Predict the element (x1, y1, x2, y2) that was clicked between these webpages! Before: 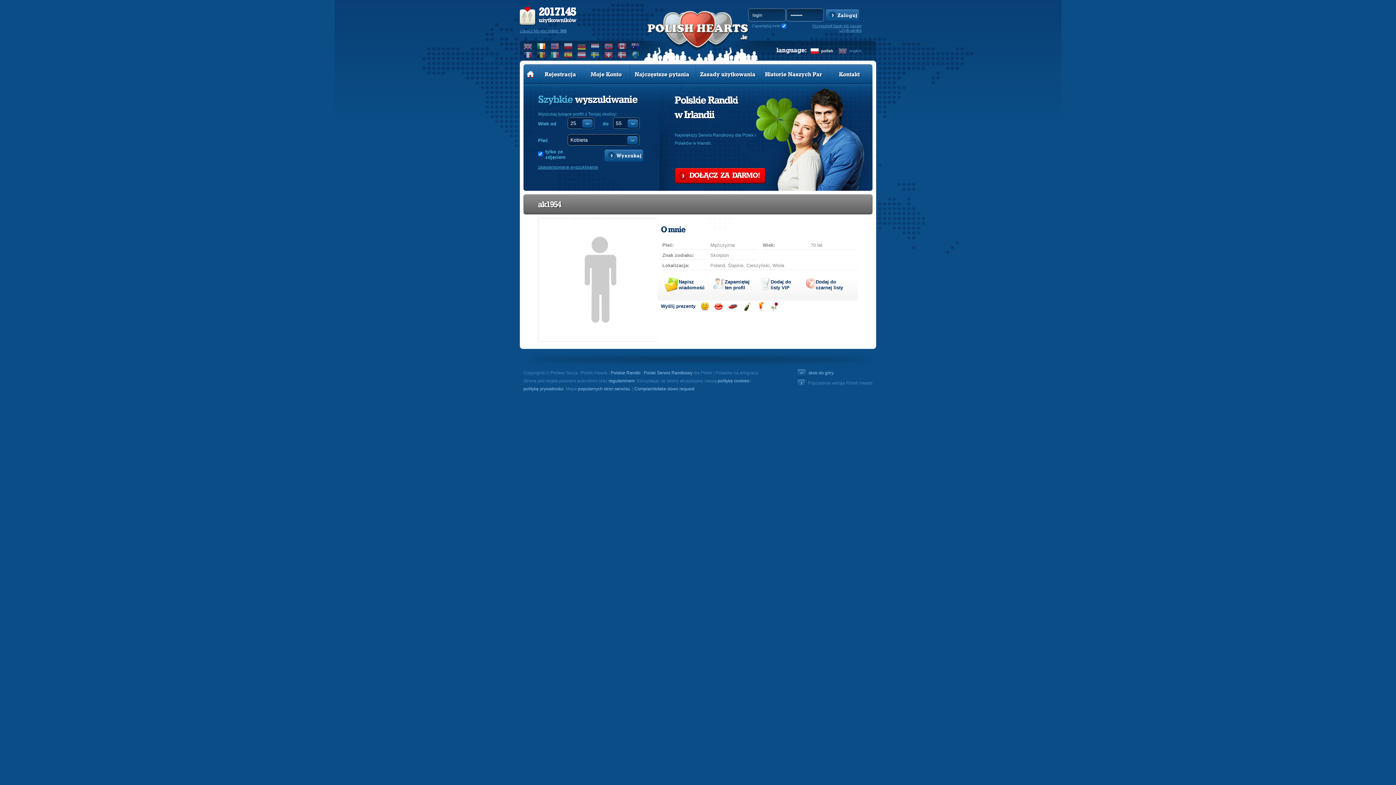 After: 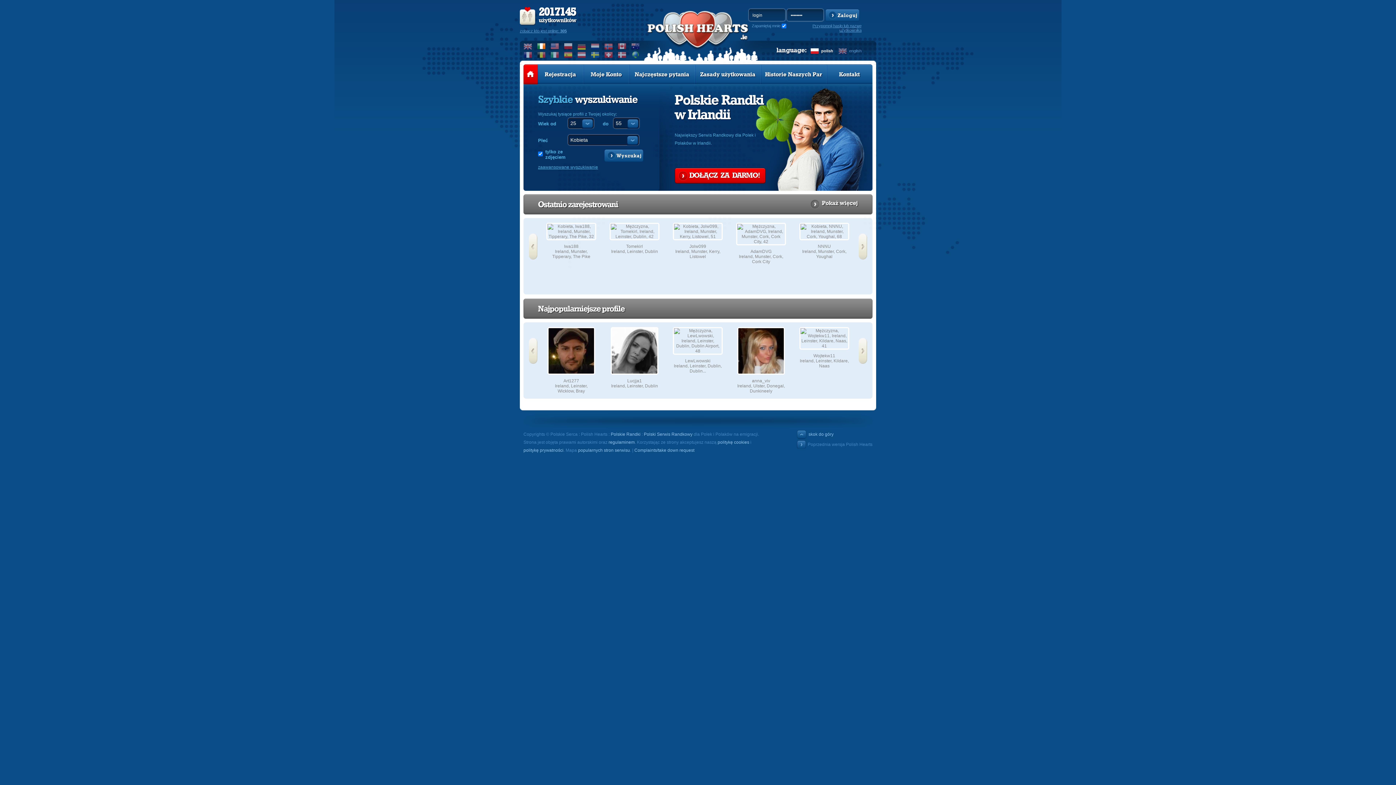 Action: bbox: (647, 12, 749, 60)